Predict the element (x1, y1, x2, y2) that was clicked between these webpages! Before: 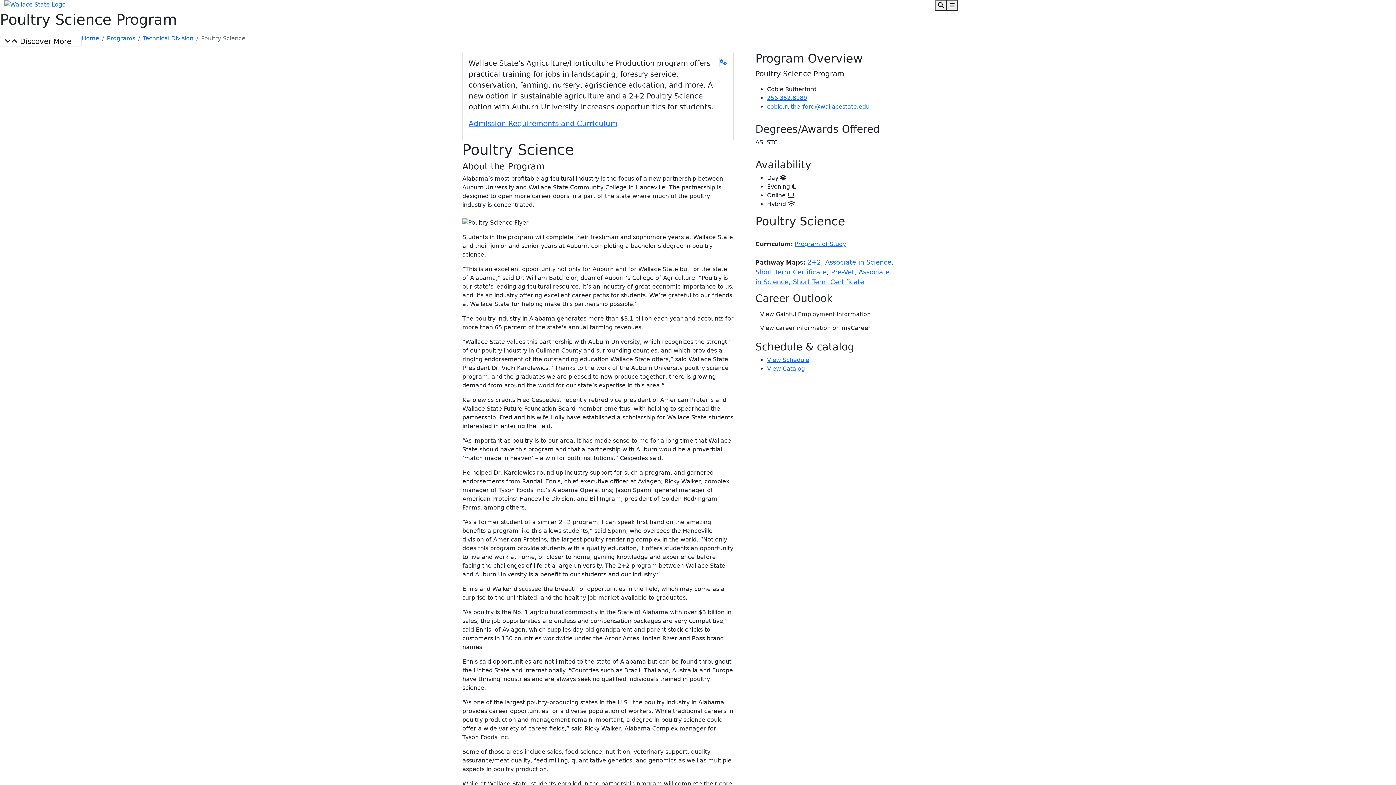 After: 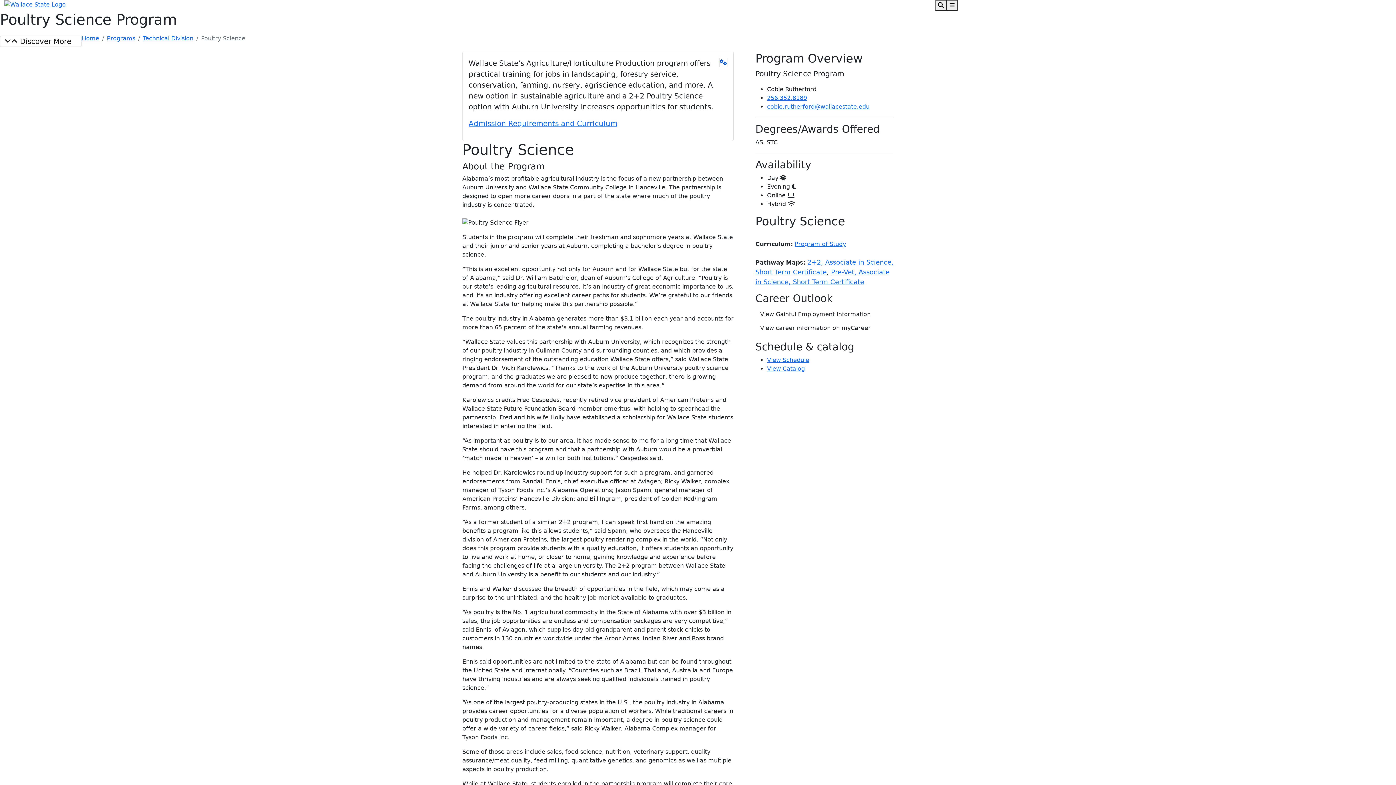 Action: label: cogs bbox: (719, 57, 727, 67)